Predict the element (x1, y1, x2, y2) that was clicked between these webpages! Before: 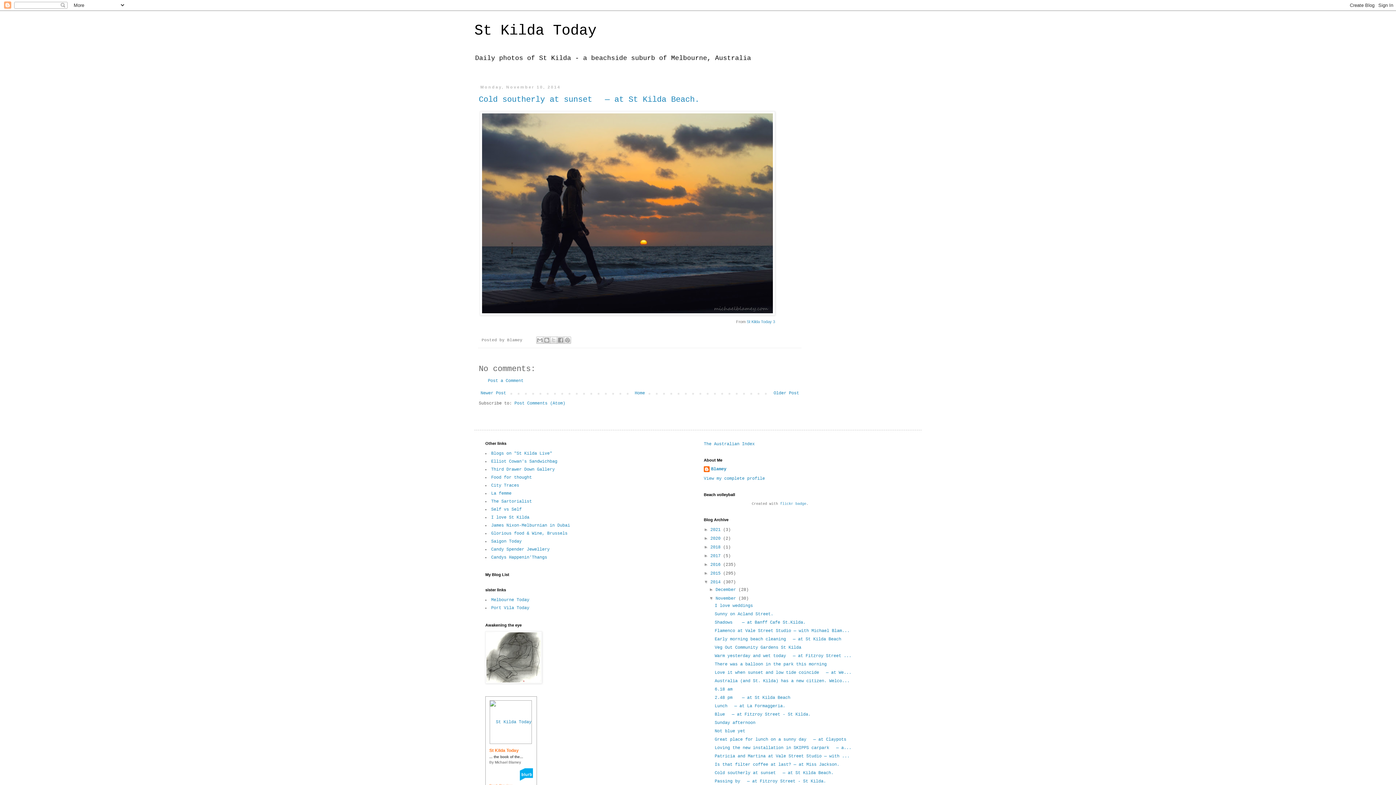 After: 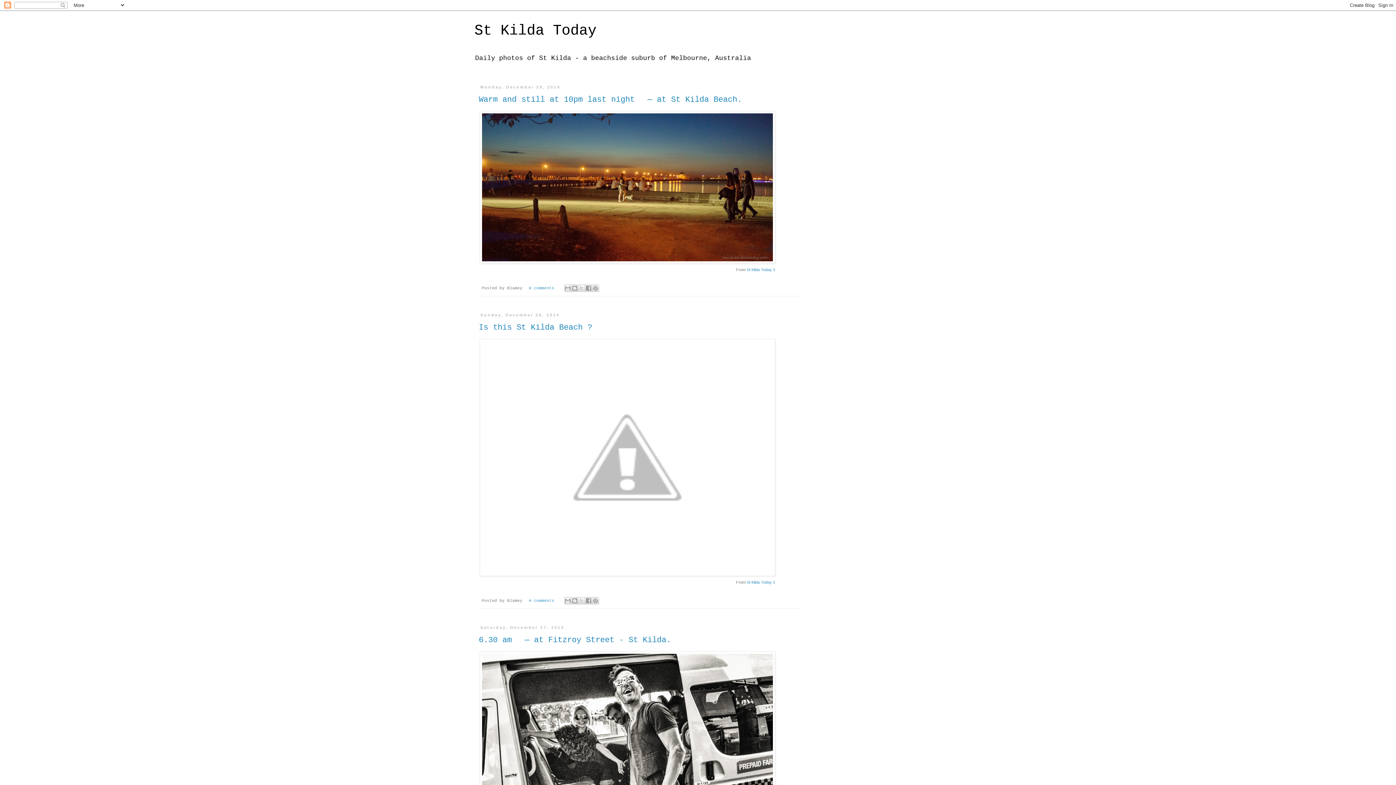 Action: bbox: (710, 580, 723, 585) label: 2014 